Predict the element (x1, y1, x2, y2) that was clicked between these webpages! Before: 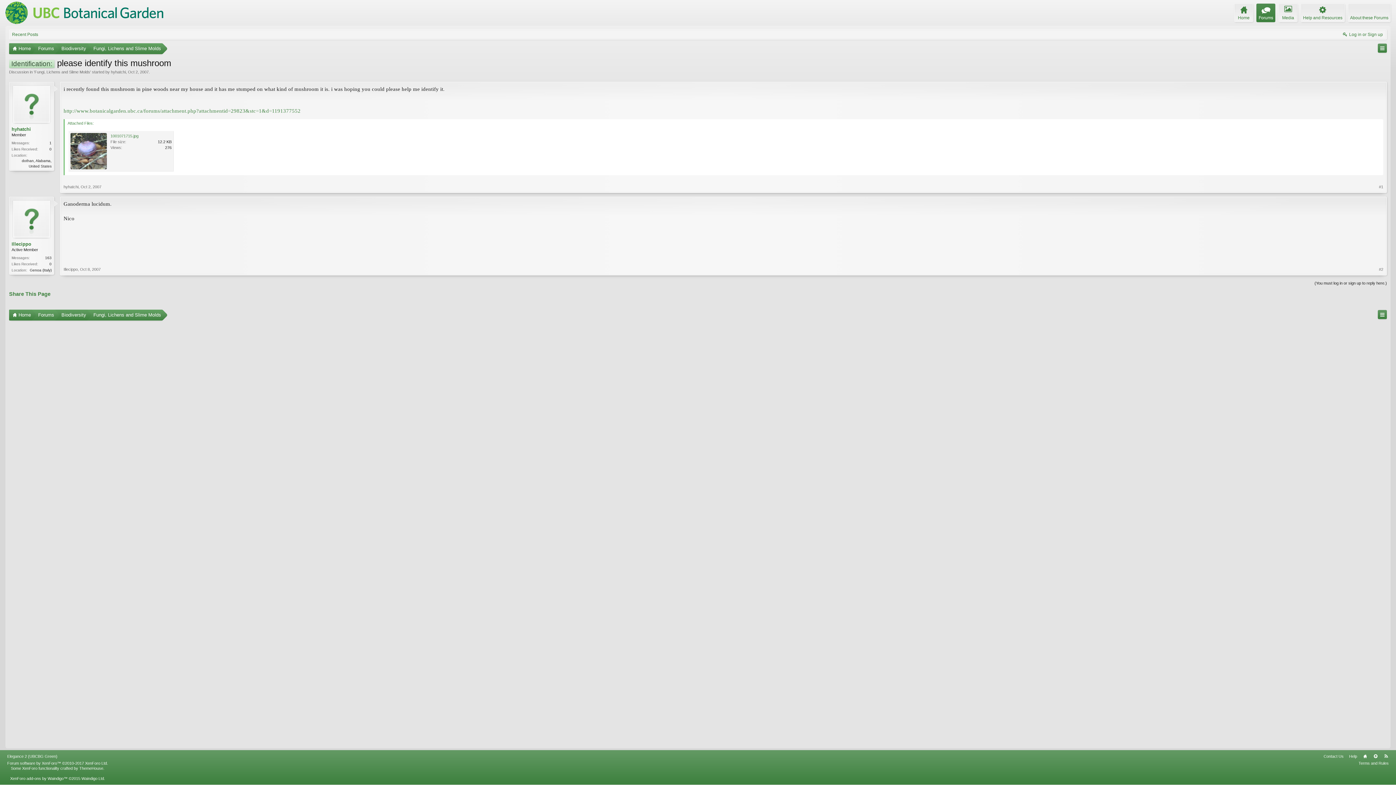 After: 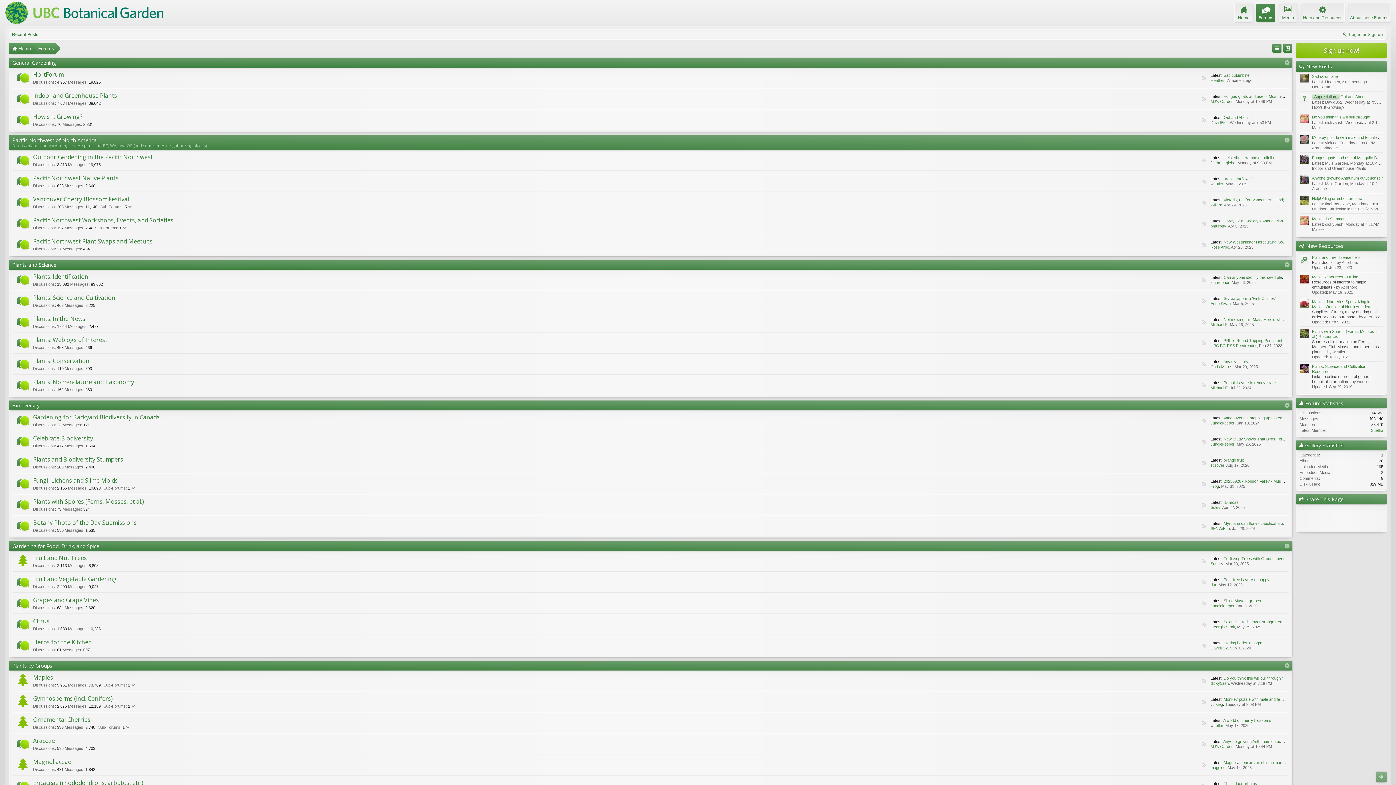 Action: label: Forums bbox: (38, 41, 54, 55)